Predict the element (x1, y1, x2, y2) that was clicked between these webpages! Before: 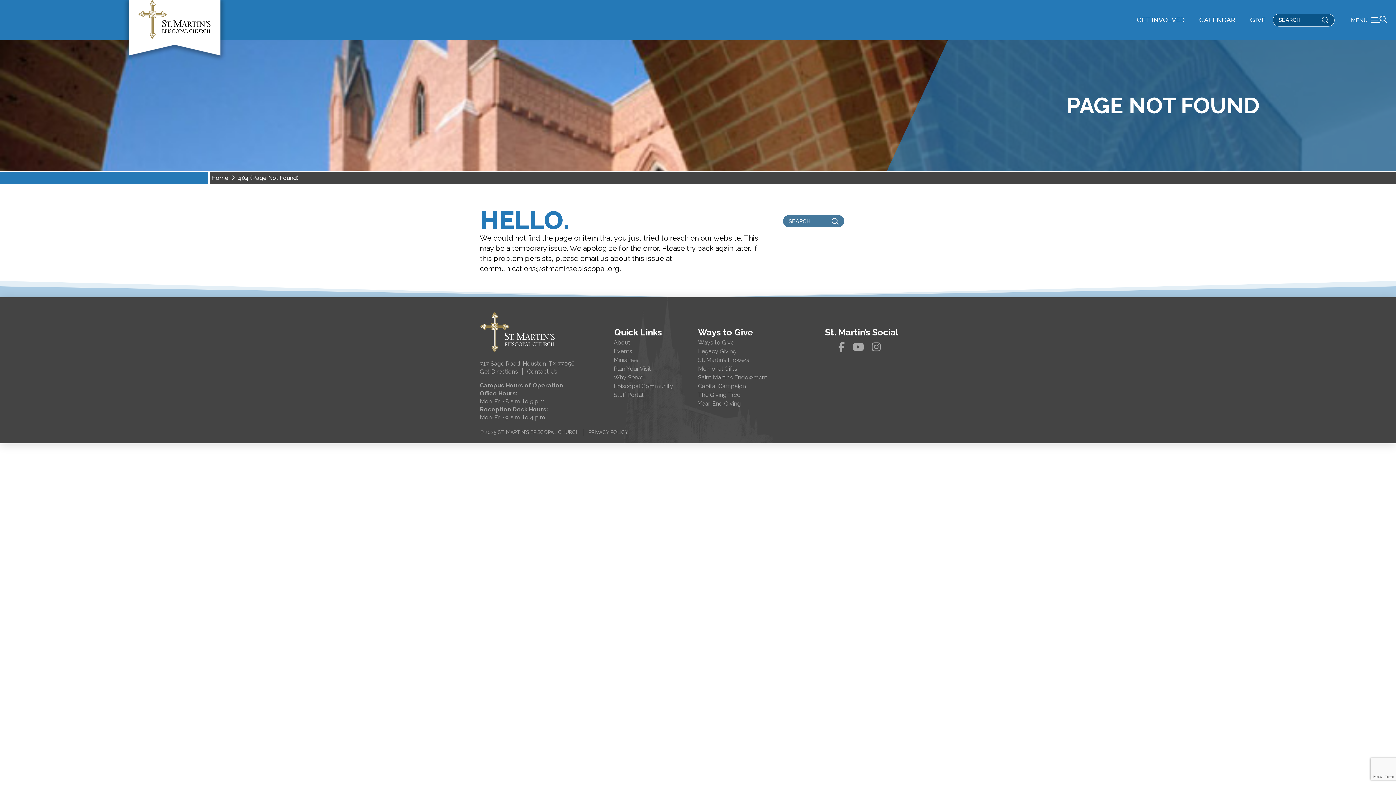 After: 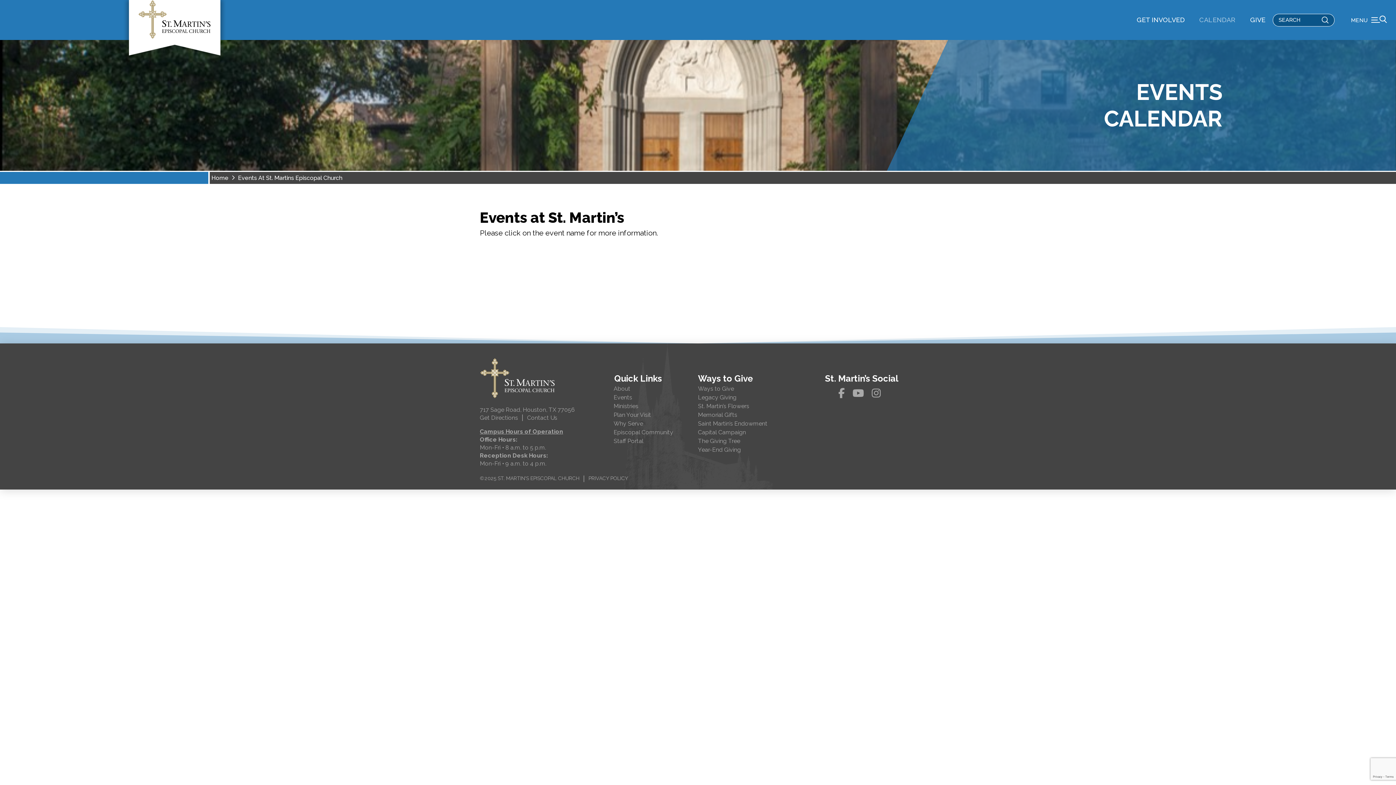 Action: bbox: (613, 347, 673, 356) label: Events